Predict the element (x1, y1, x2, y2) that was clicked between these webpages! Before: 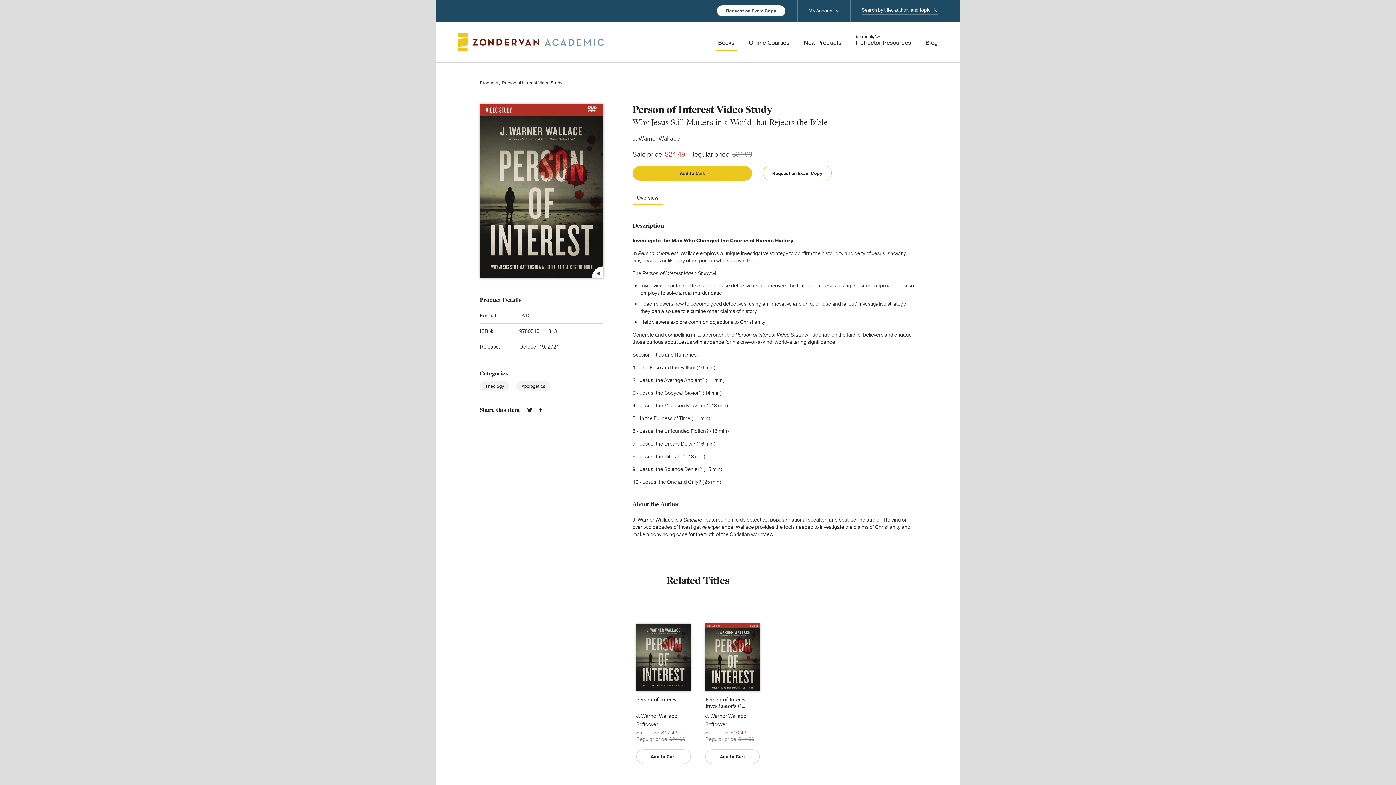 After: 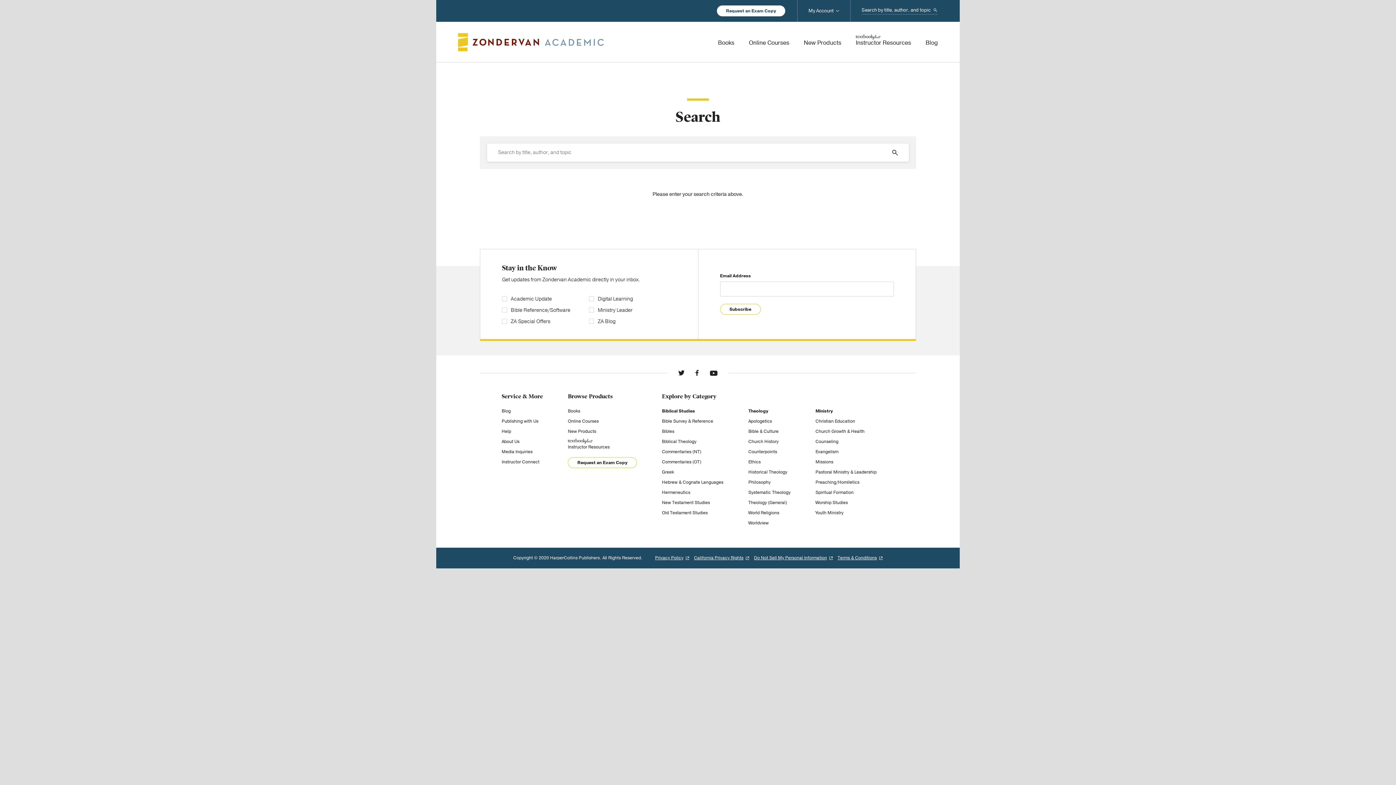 Action: label: Search bbox: (932, 6, 939, 13)